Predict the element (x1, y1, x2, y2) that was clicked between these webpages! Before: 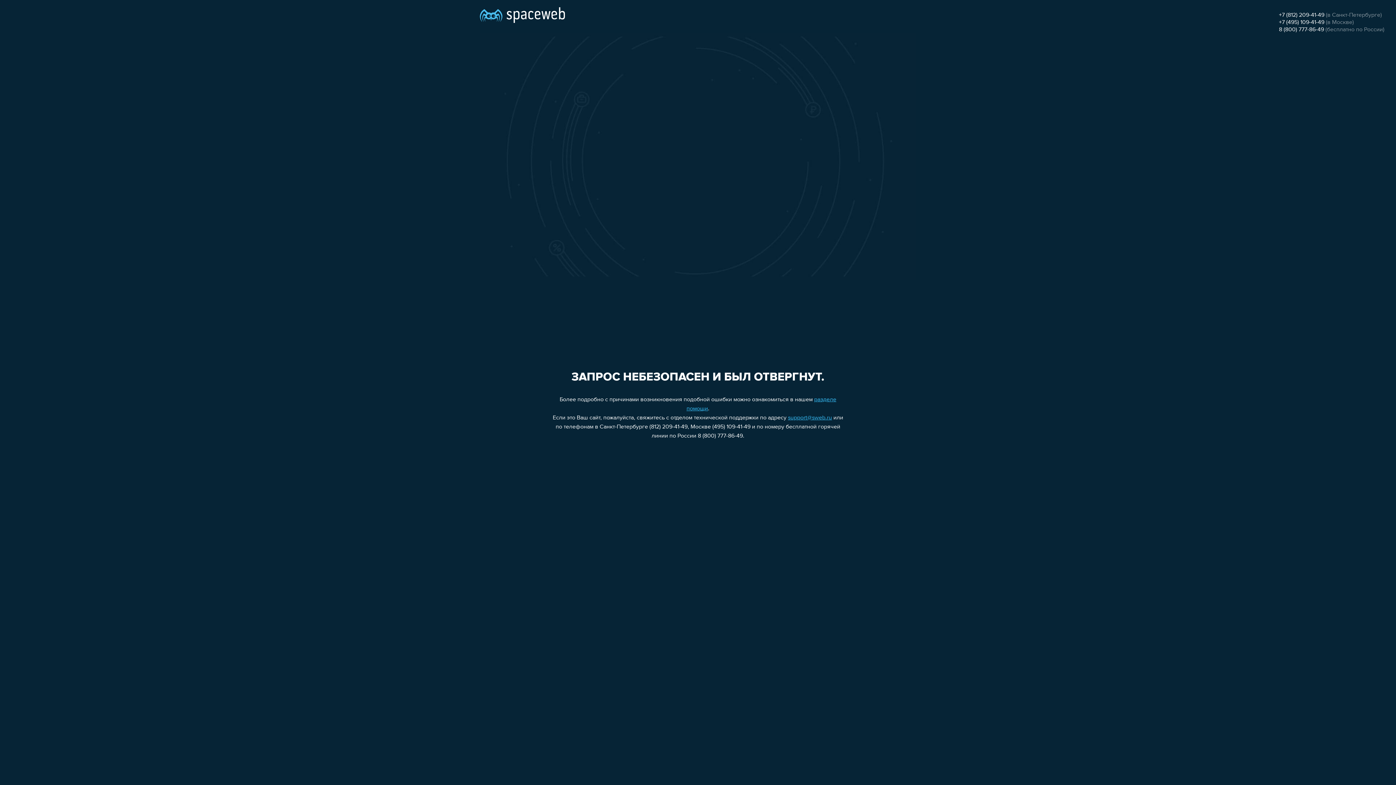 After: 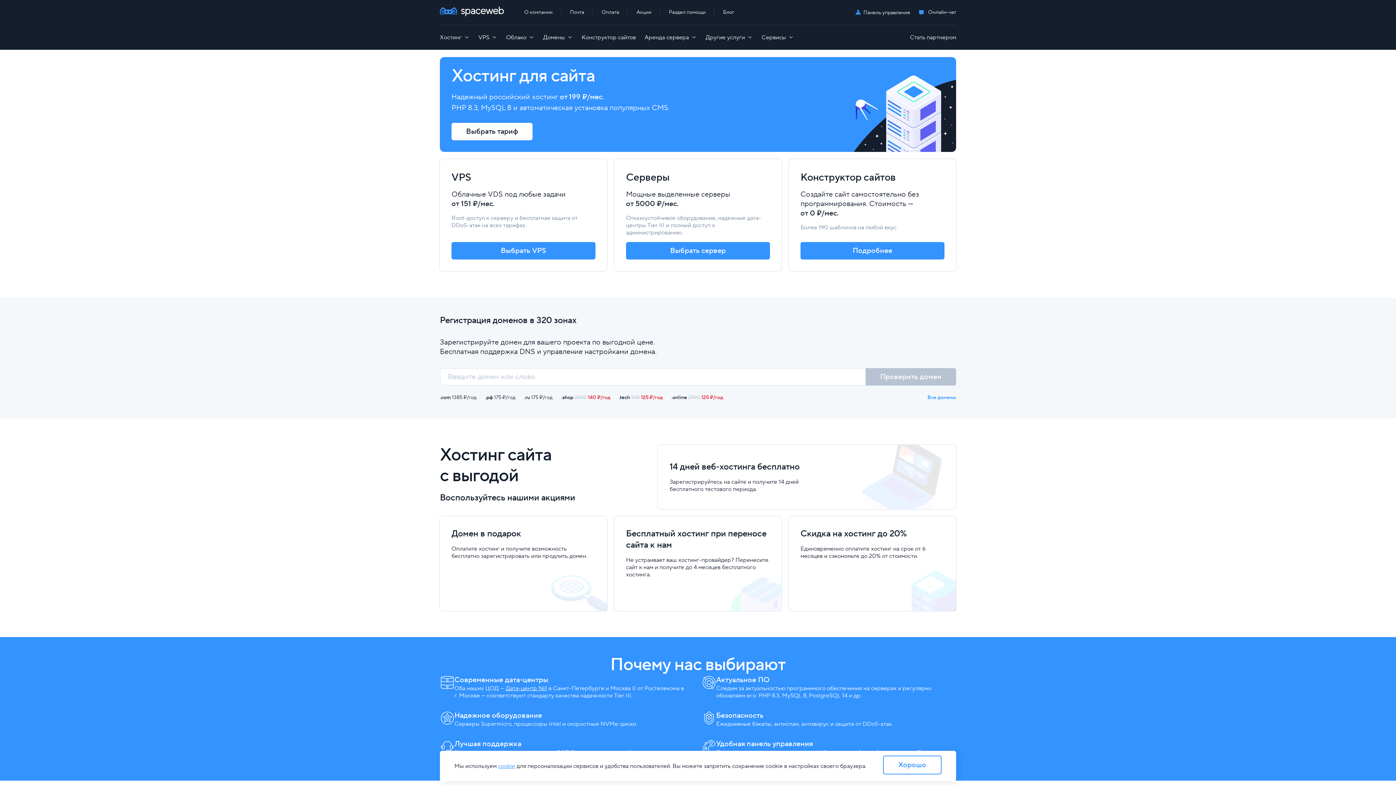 Action: bbox: (480, 0, 565, 25)